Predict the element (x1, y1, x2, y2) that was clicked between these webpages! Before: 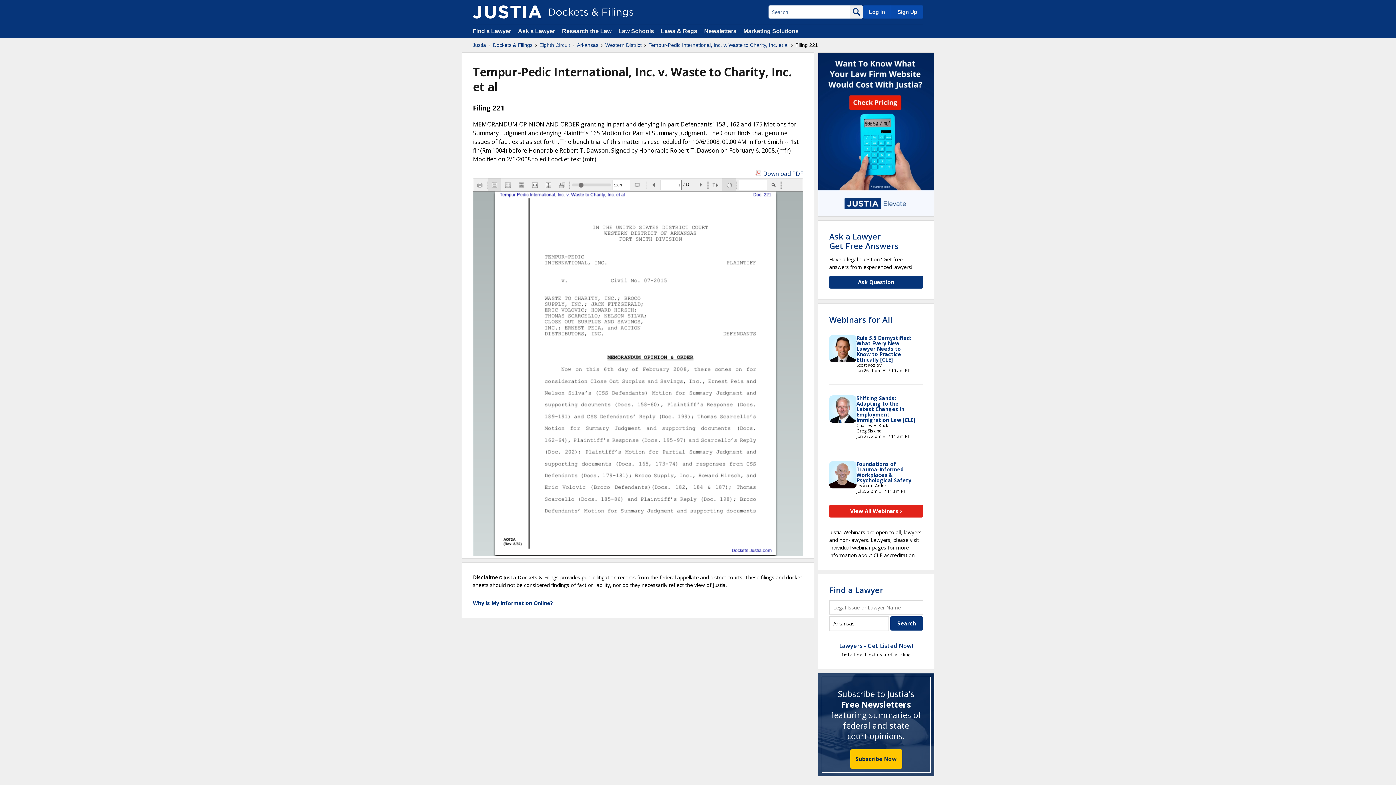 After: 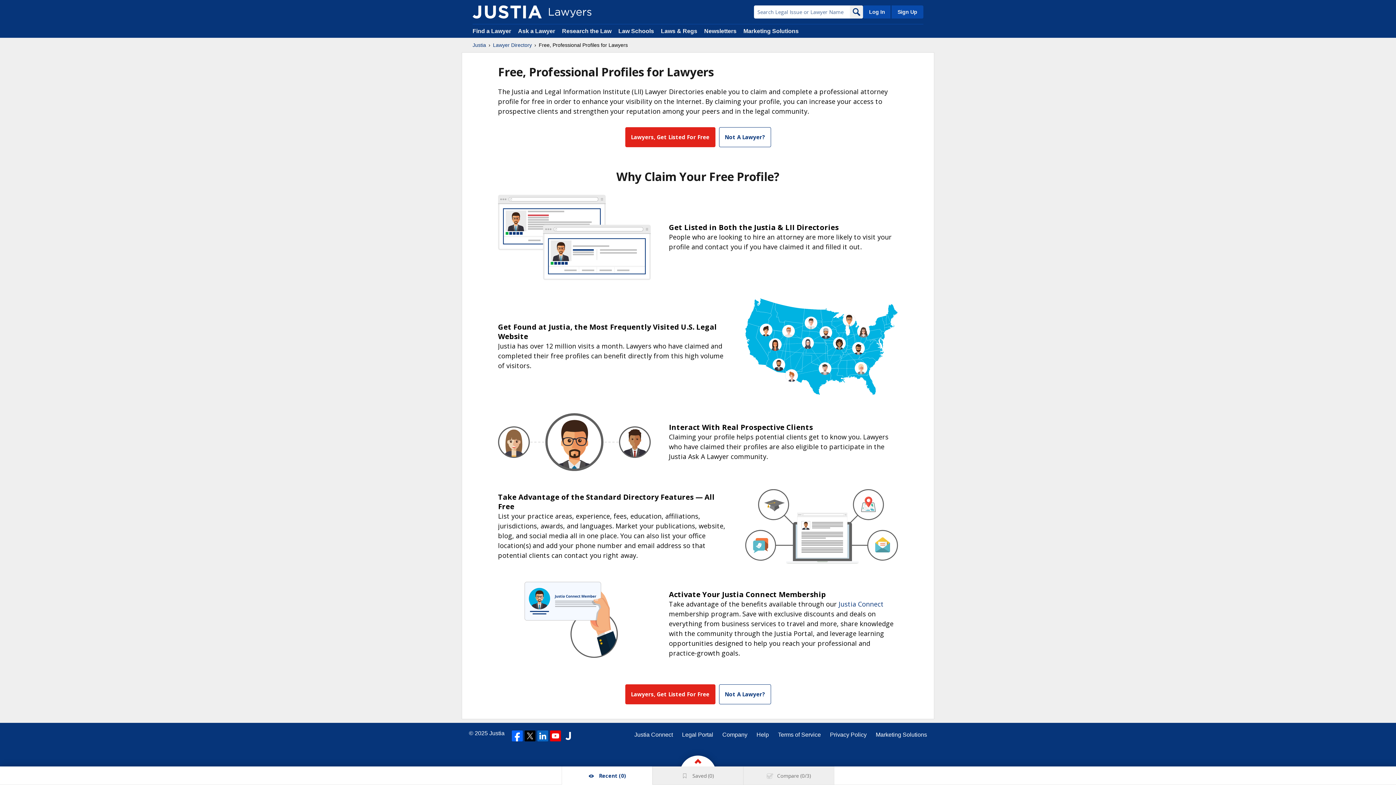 Action: label: Sign Up bbox: (890, 5, 923, 18)